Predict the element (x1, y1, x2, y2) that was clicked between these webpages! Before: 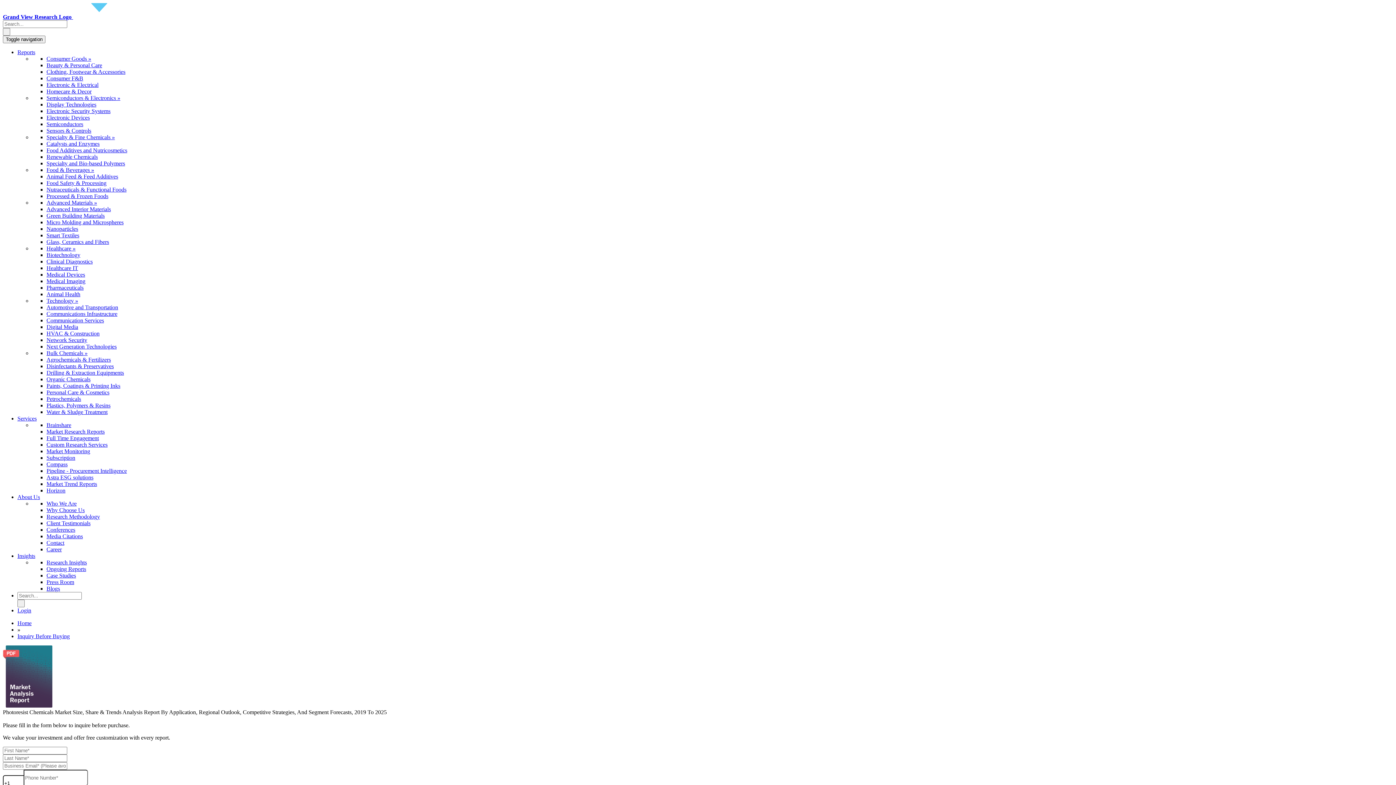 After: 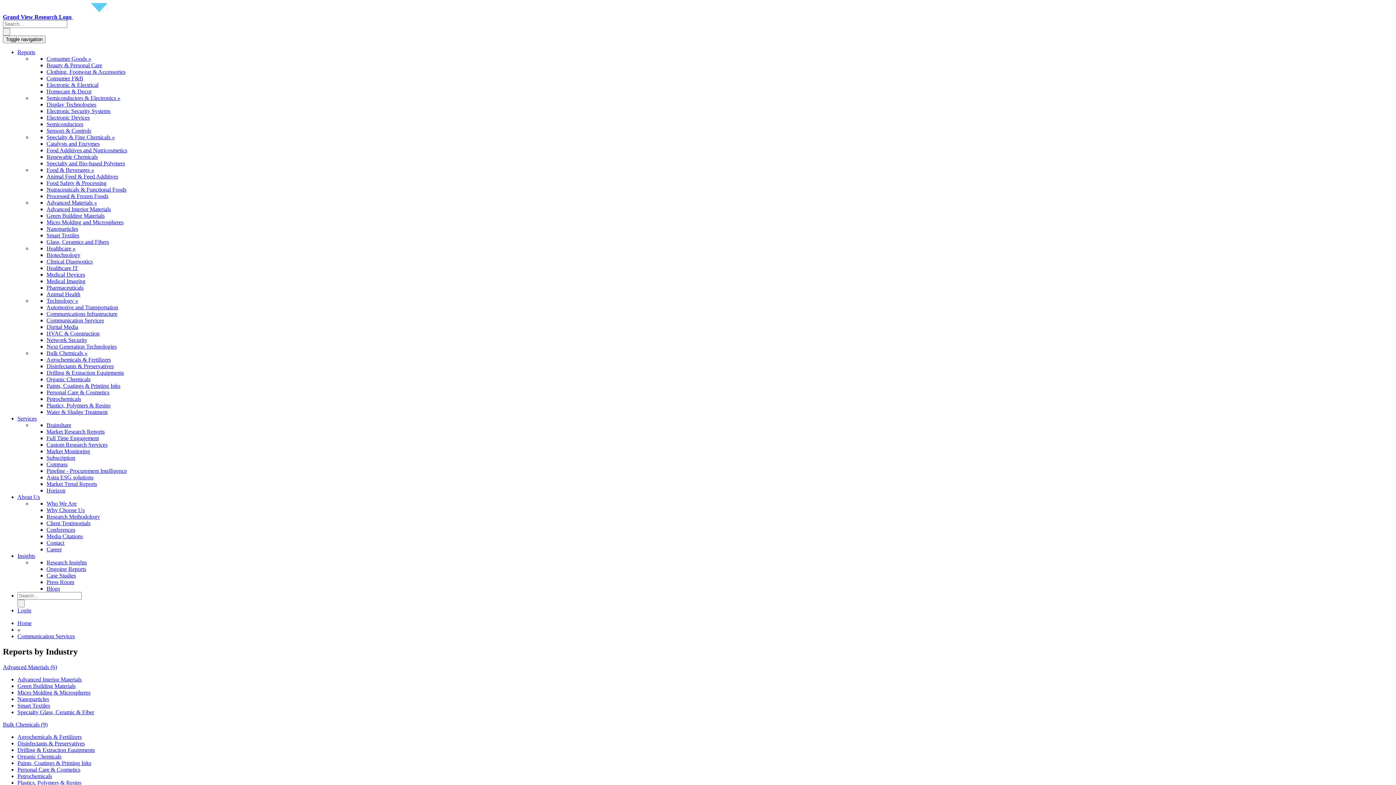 Action: label: Communication Services bbox: (46, 317, 104, 323)